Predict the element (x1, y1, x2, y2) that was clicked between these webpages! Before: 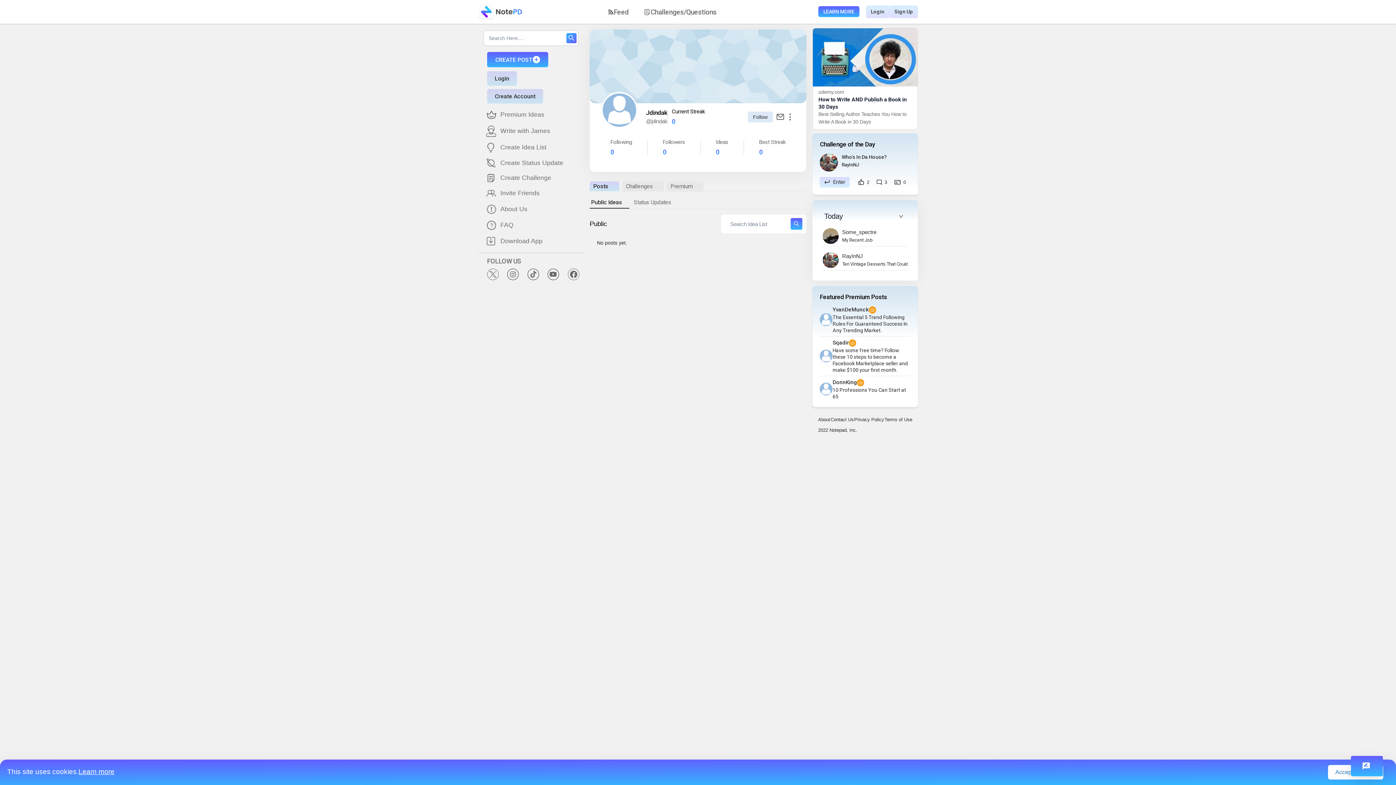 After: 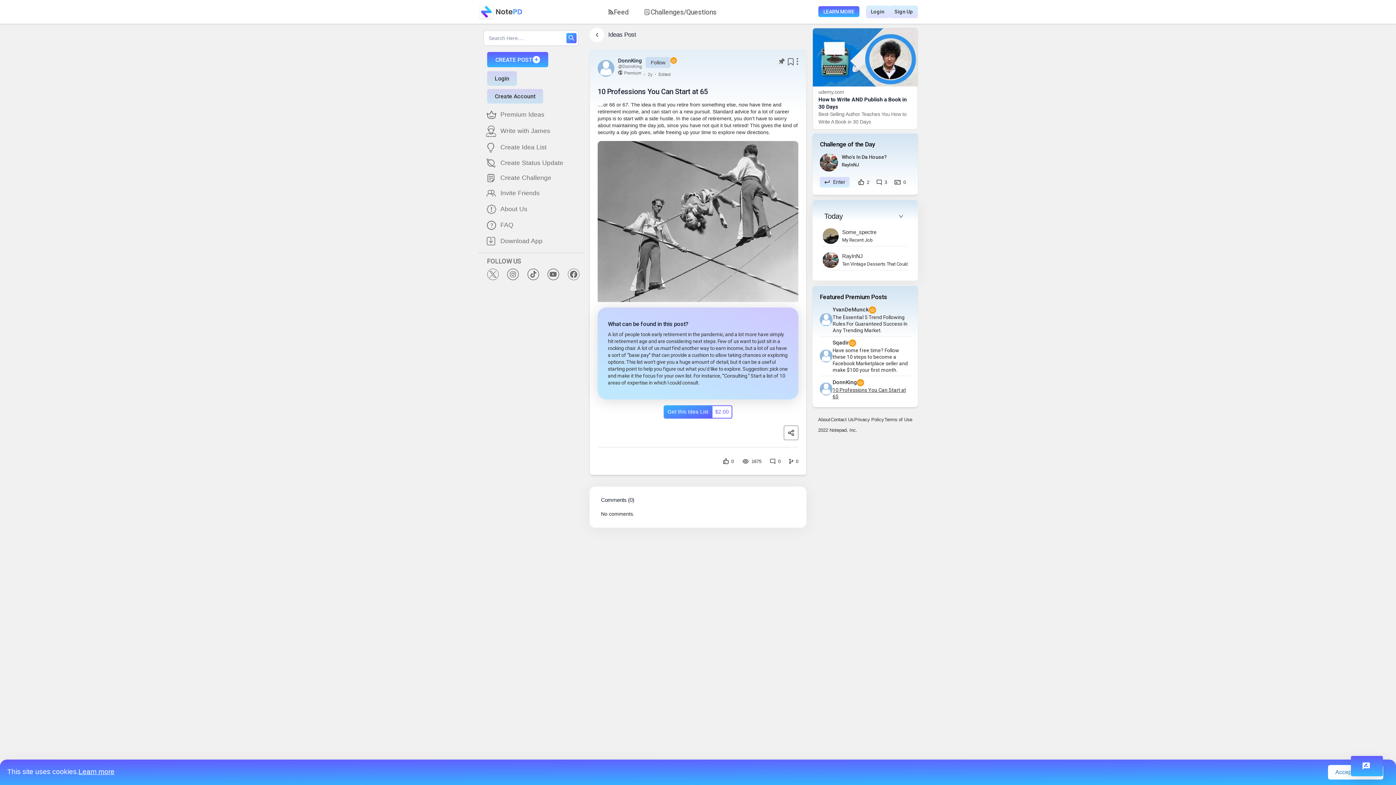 Action: label: 10 Professions You Can Start at 65 bbox: (832, 386, 910, 399)